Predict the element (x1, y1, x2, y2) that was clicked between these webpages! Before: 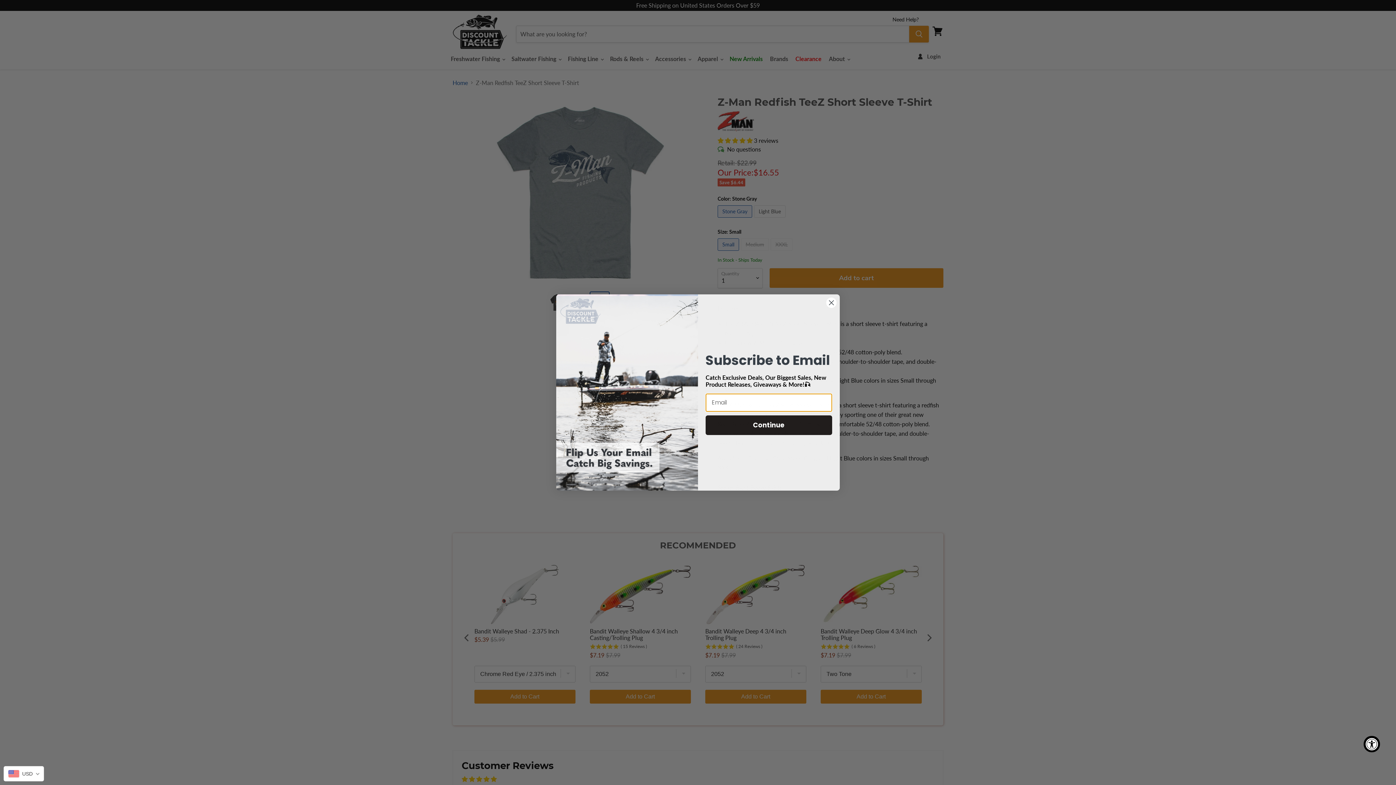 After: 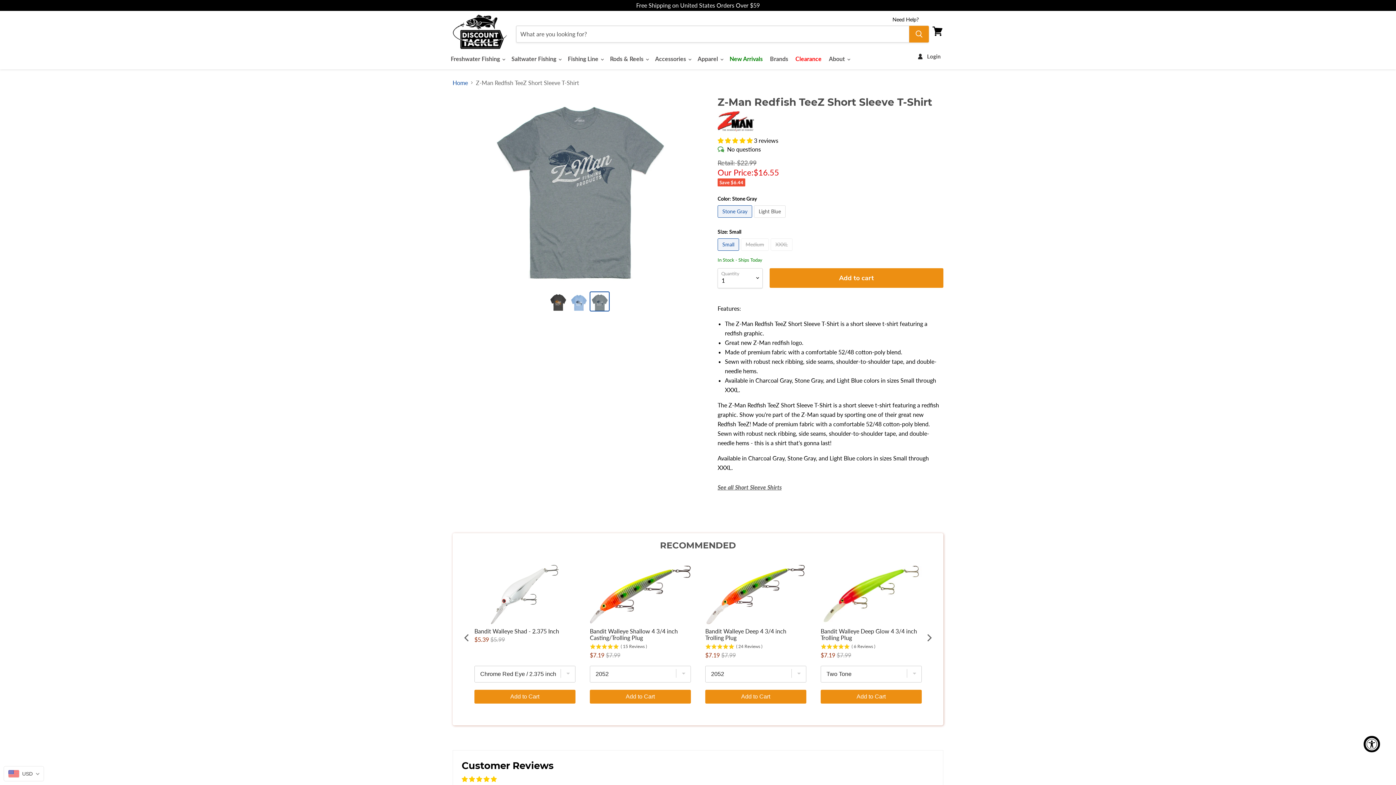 Action: bbox: (826, 297, 837, 308) label: Close dialog